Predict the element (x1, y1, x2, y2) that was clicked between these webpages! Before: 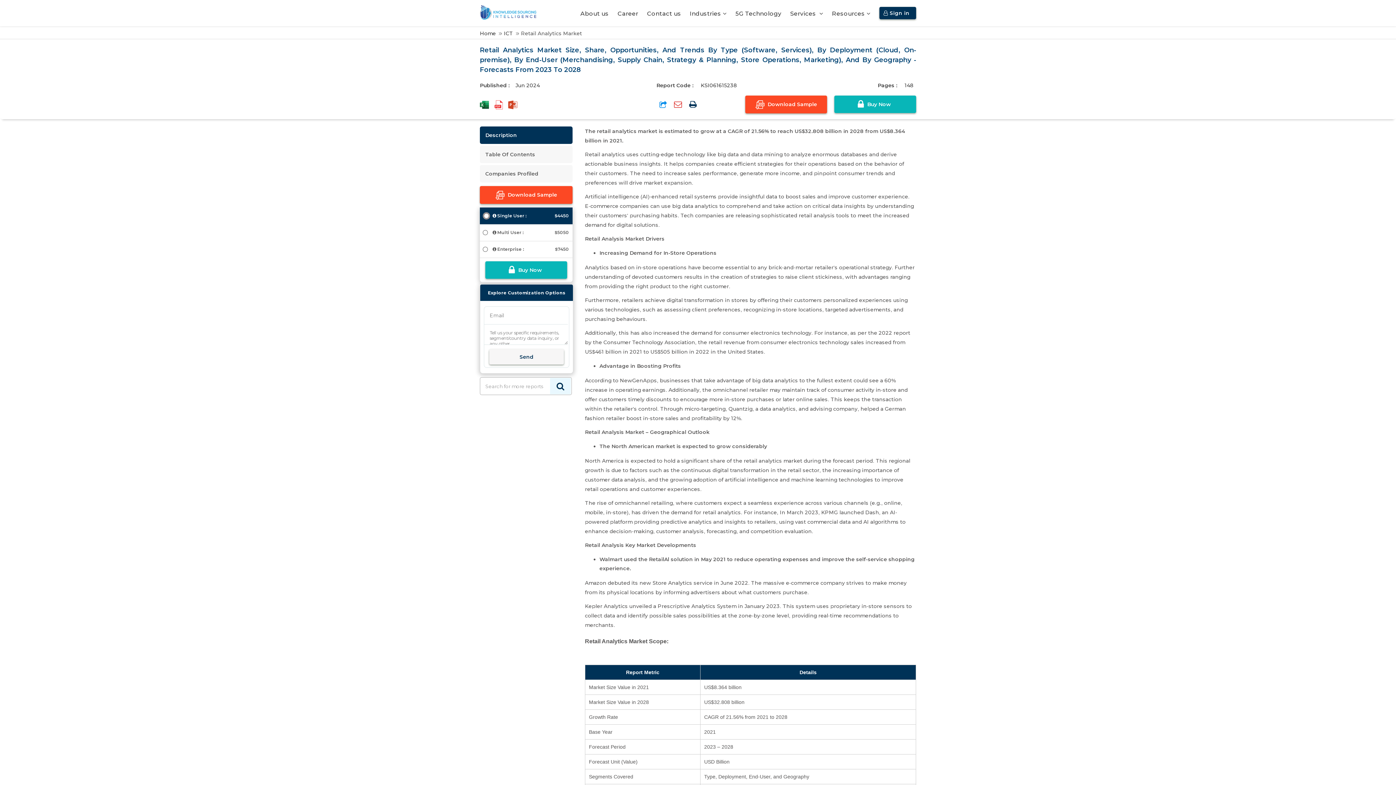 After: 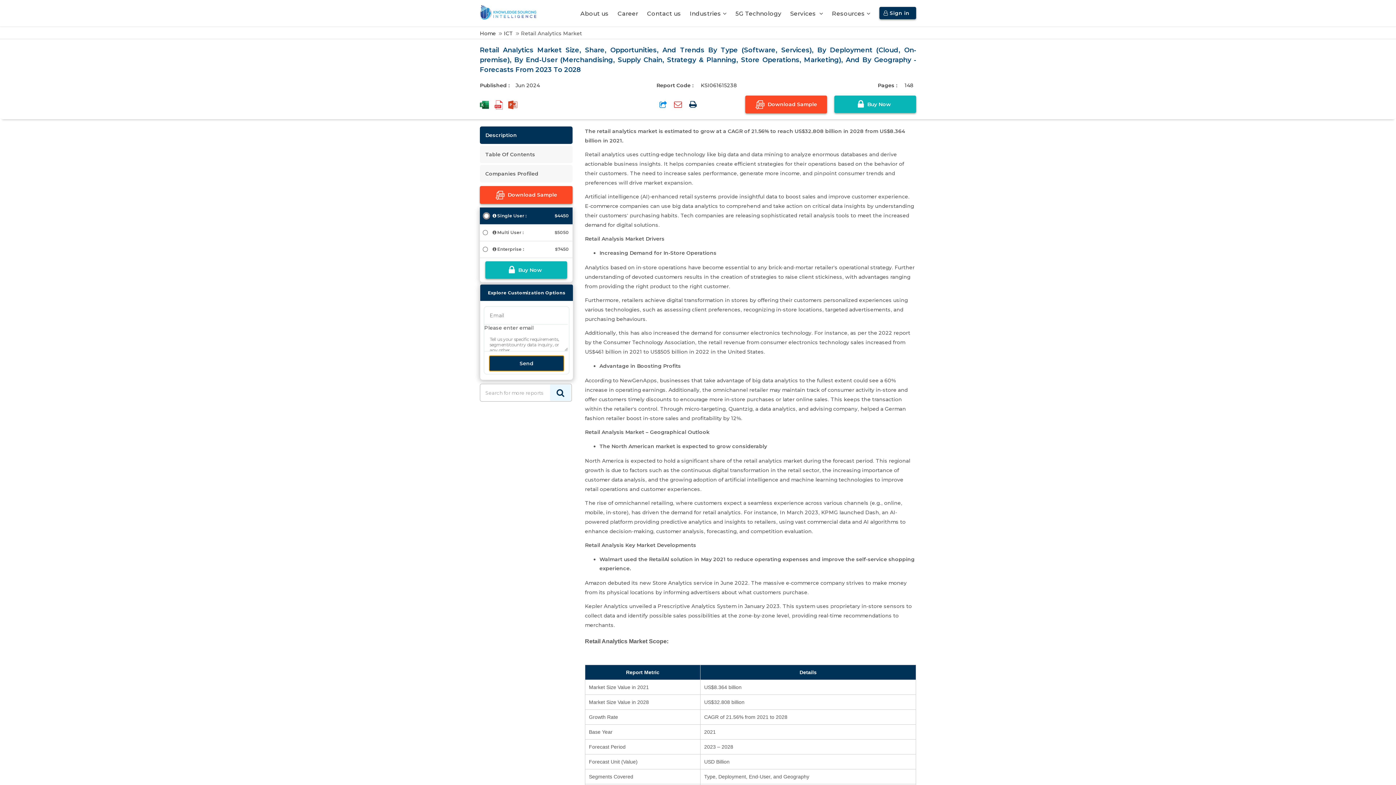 Action: label: Send bbox: (489, 349, 564, 364)